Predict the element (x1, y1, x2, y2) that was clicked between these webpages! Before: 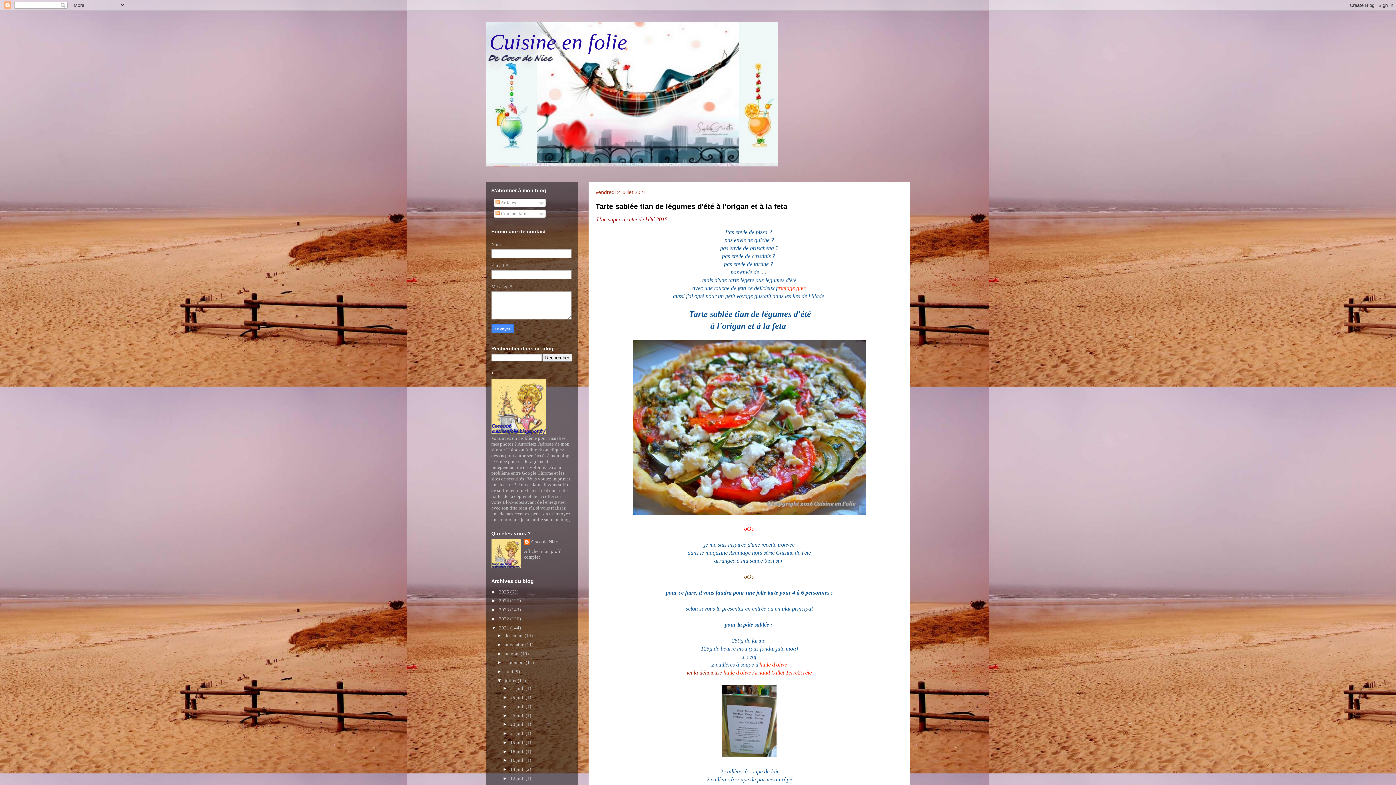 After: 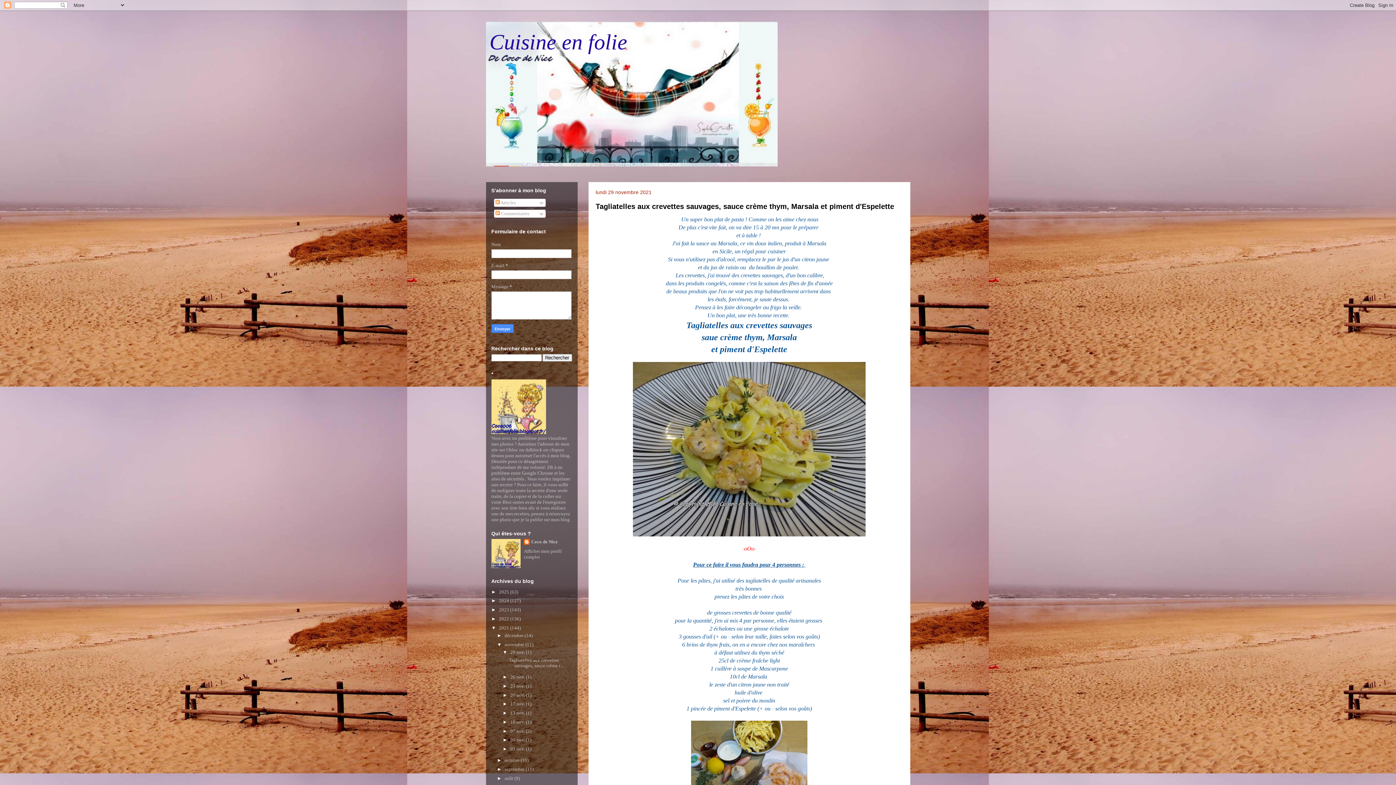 Action: bbox: (504, 642, 525, 647) label: novembre 